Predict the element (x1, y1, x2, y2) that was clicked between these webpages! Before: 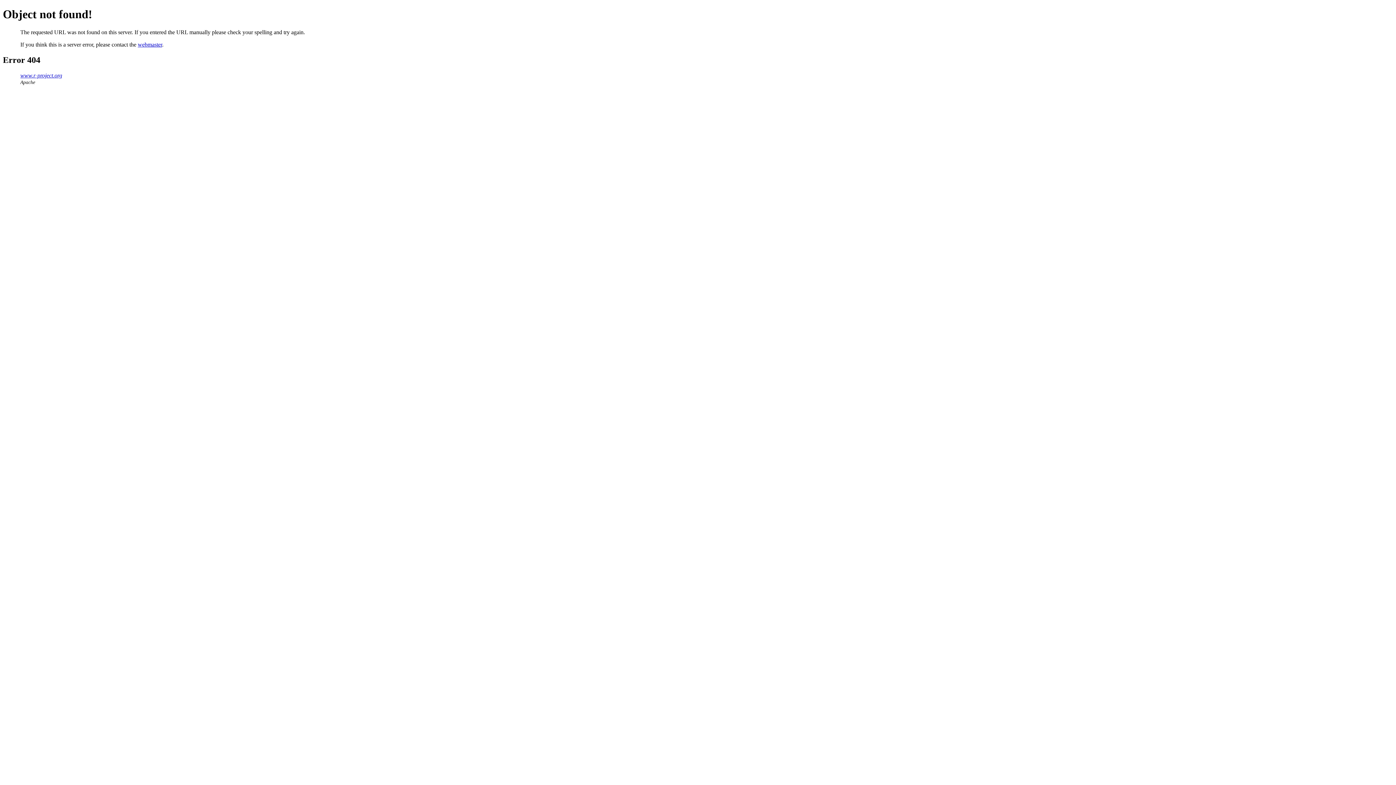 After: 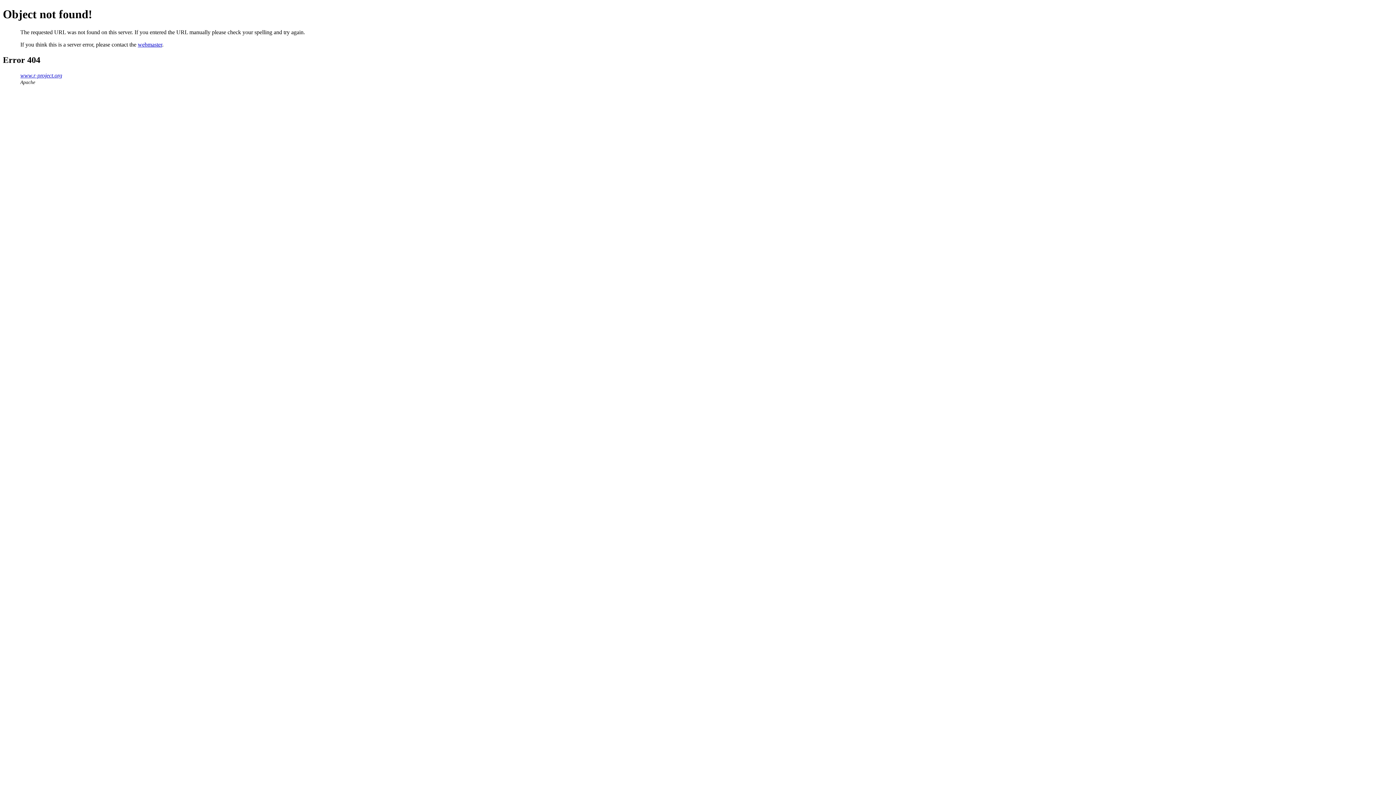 Action: label: webmaster bbox: (137, 41, 162, 47)